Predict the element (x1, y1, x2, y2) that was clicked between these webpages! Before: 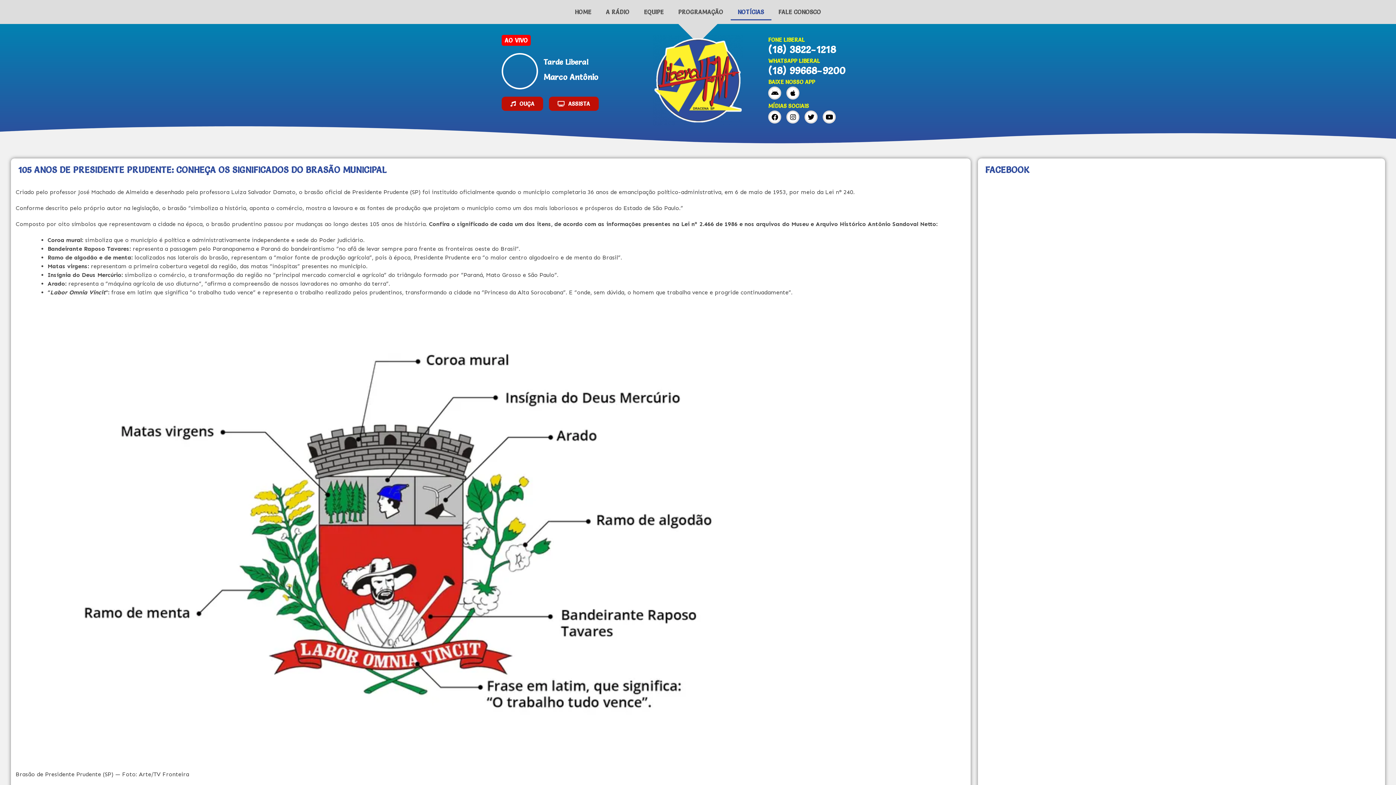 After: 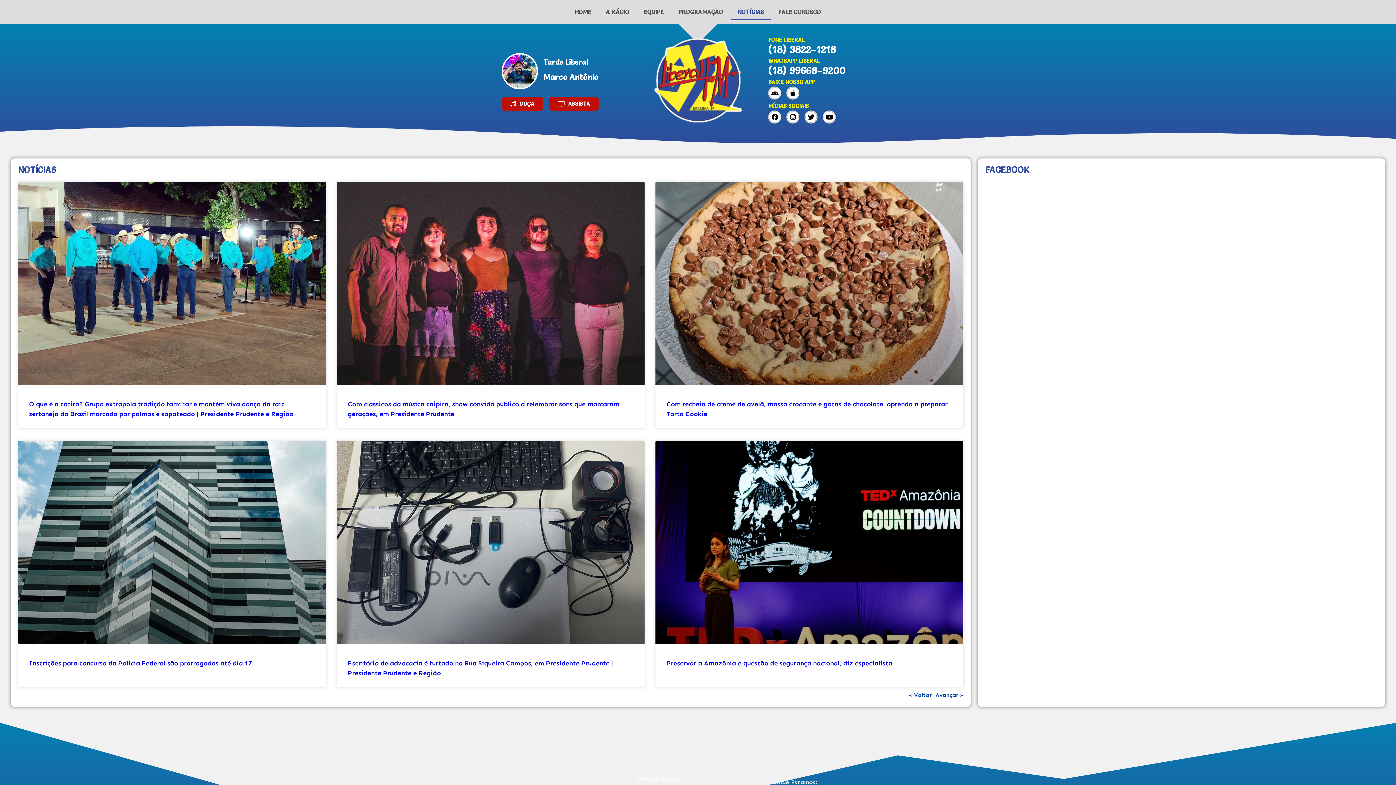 Action: label: NOTÍCIAS bbox: (730, 3, 771, 20)